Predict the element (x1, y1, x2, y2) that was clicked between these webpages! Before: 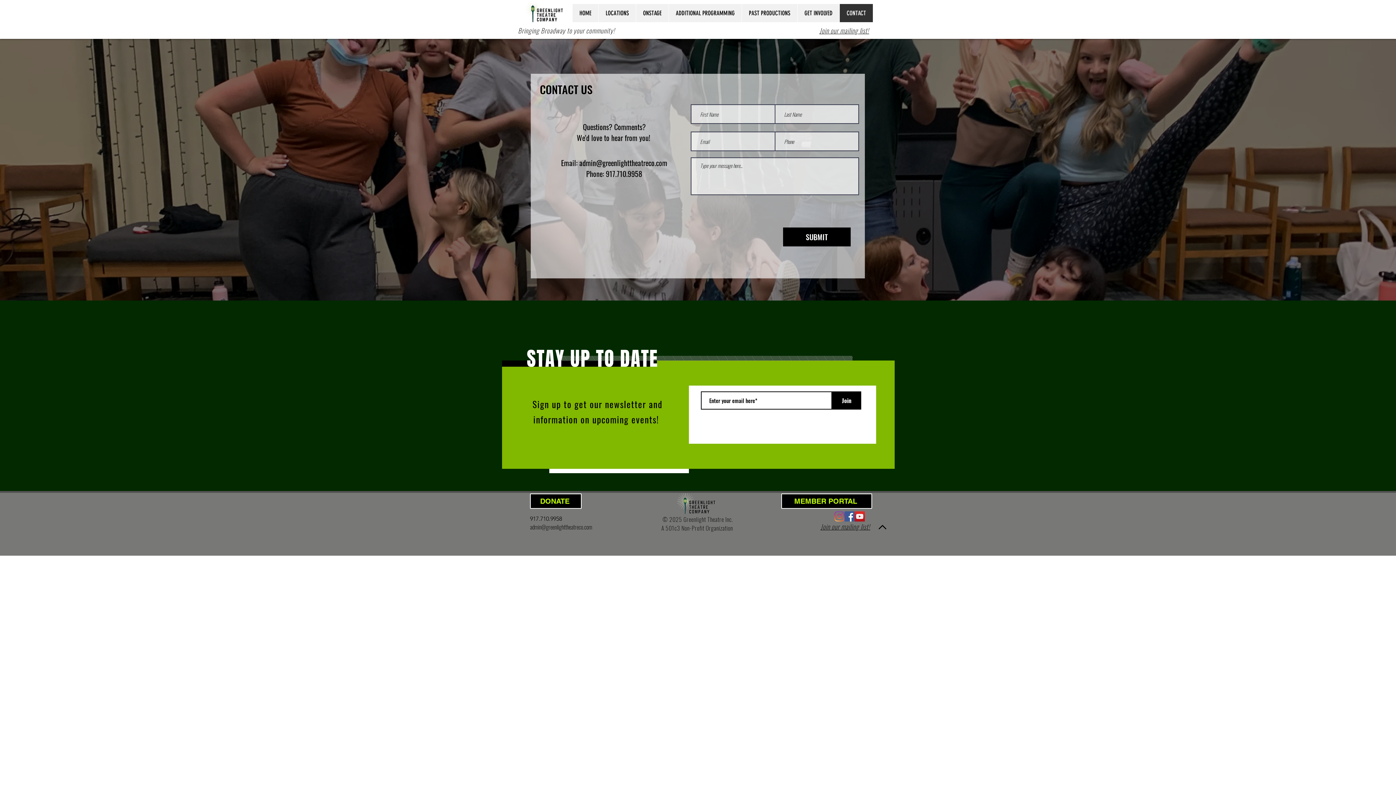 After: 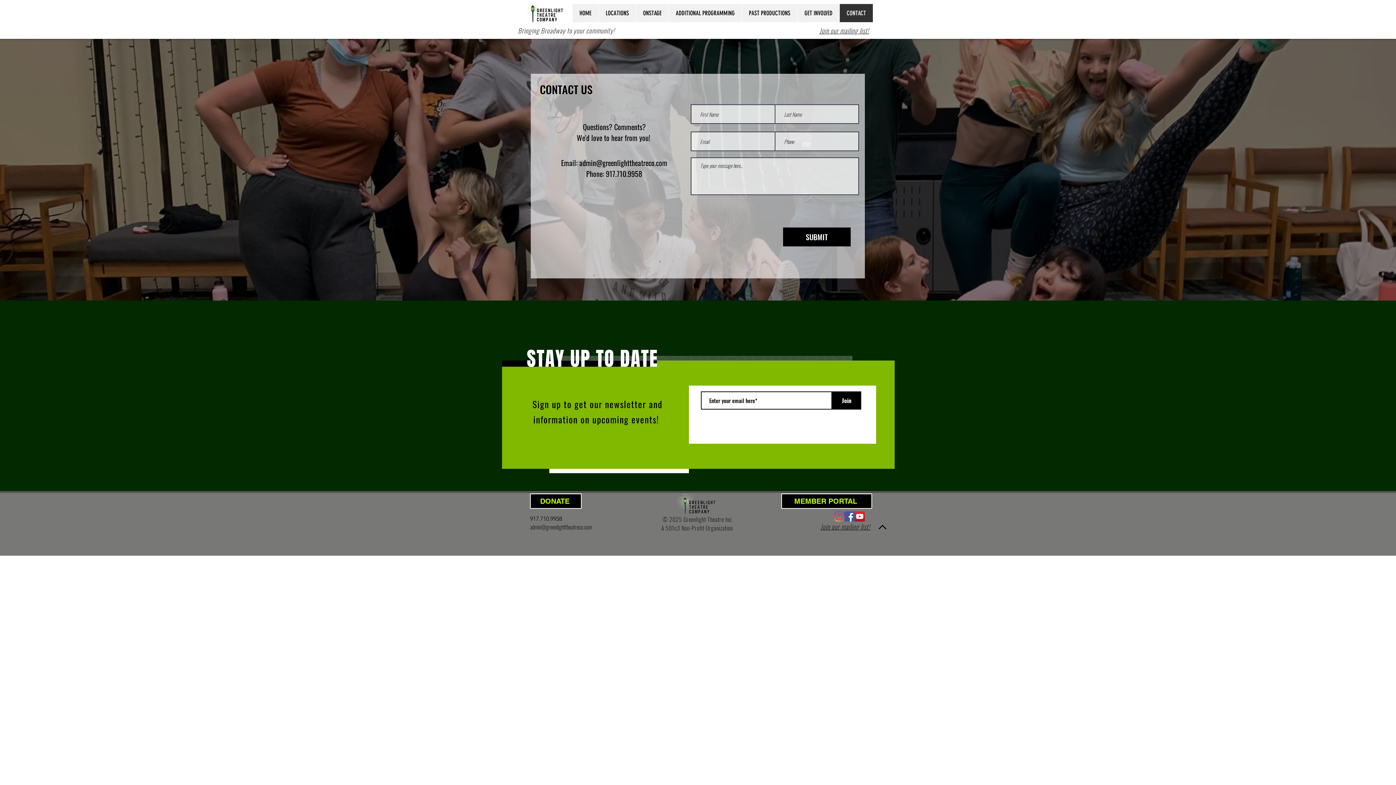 Action: label: ONSTAGE bbox: (636, 4, 668, 22)